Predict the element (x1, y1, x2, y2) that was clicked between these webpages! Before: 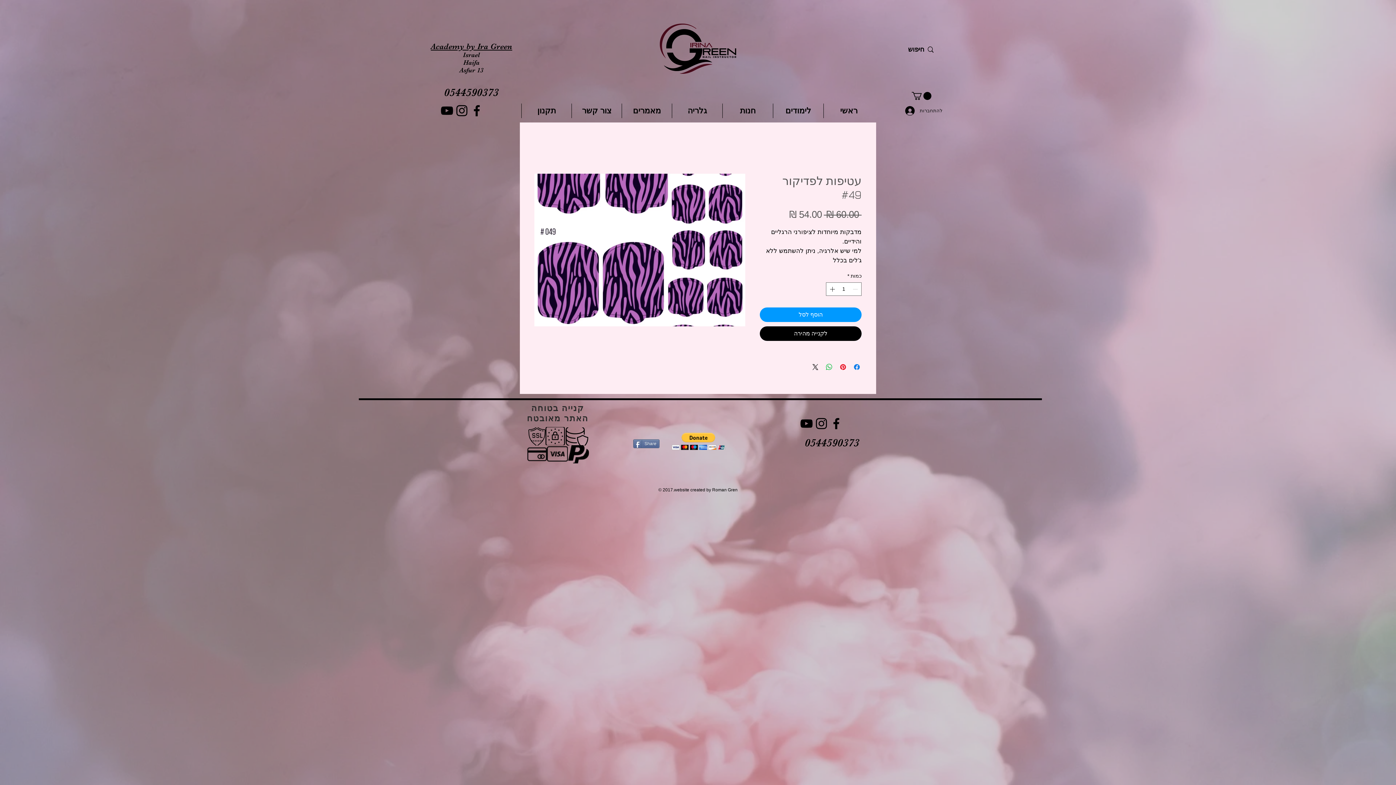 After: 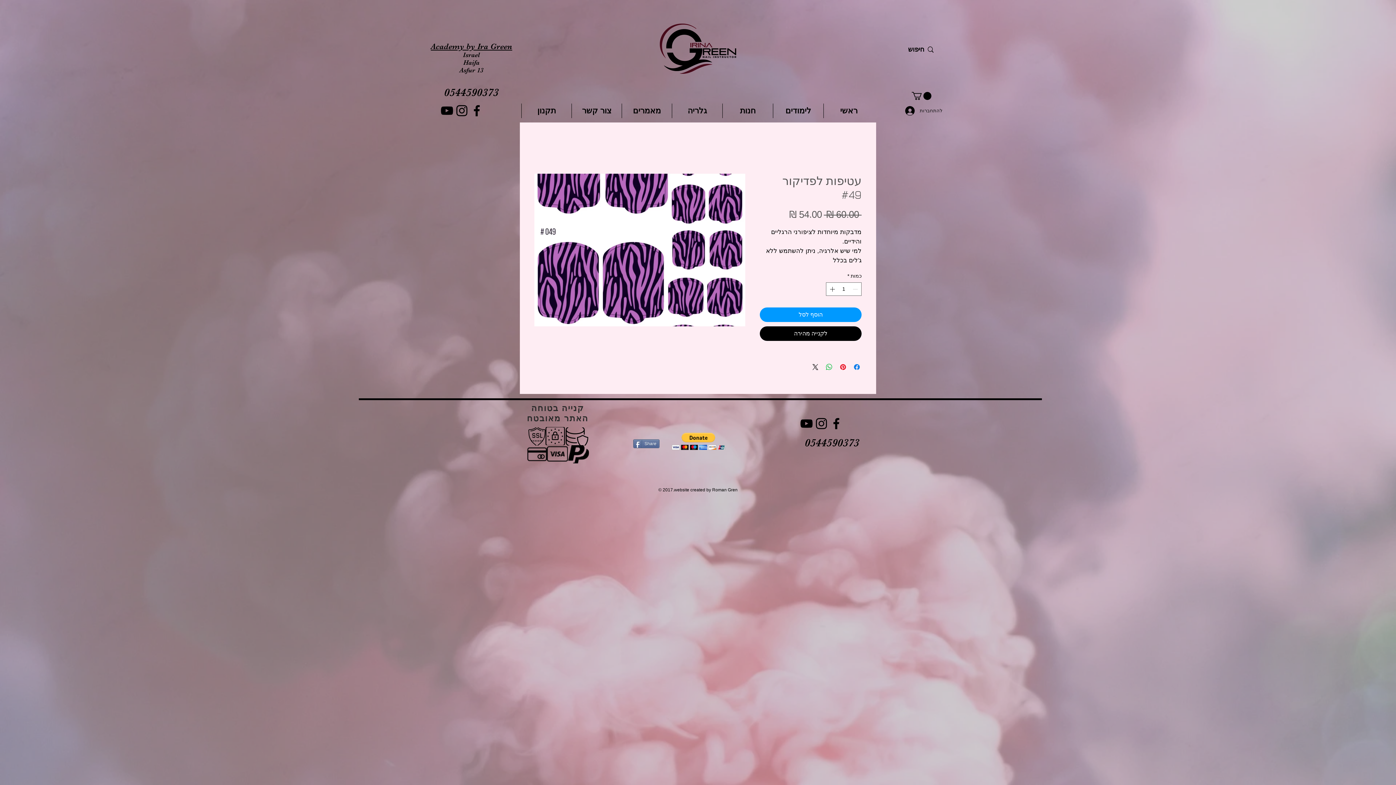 Action: bbox: (799, 416, 814, 431)